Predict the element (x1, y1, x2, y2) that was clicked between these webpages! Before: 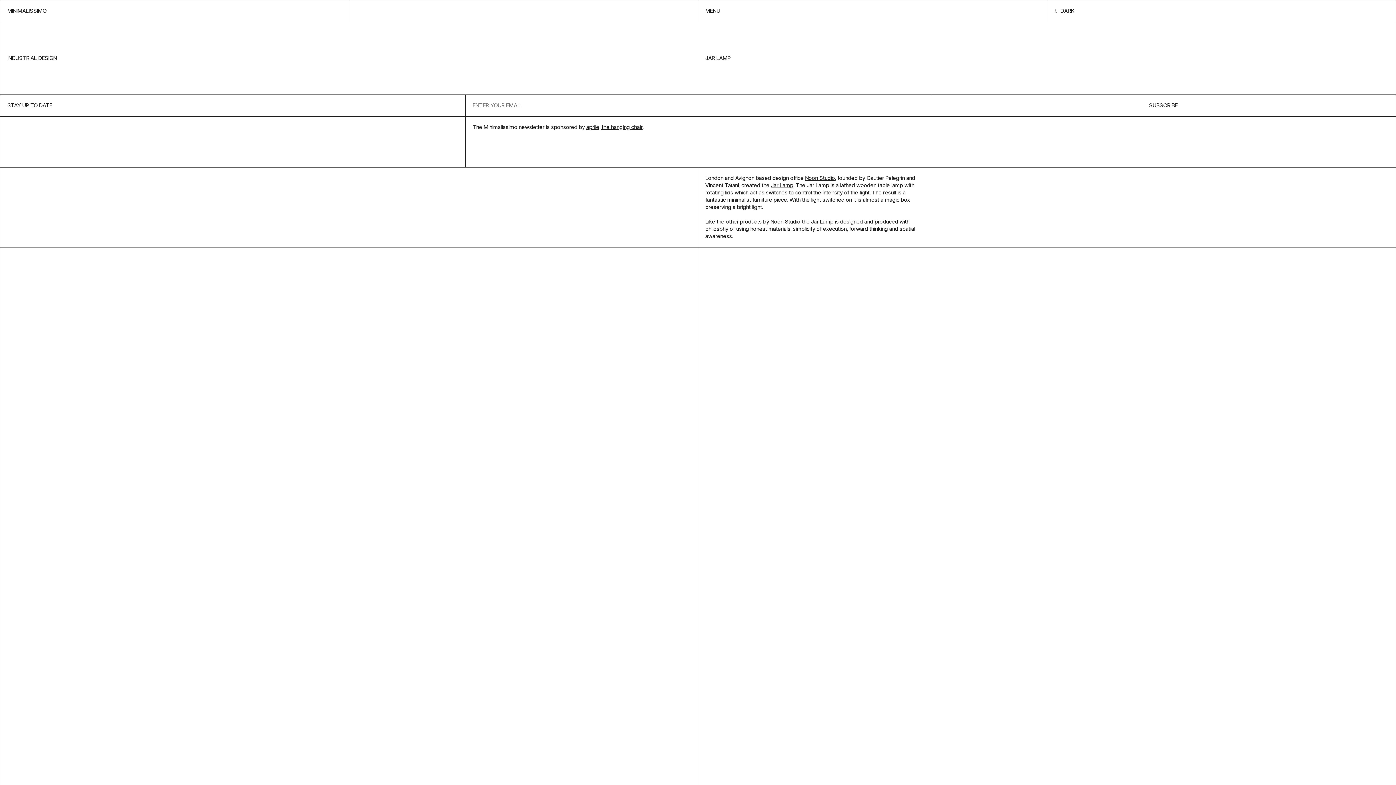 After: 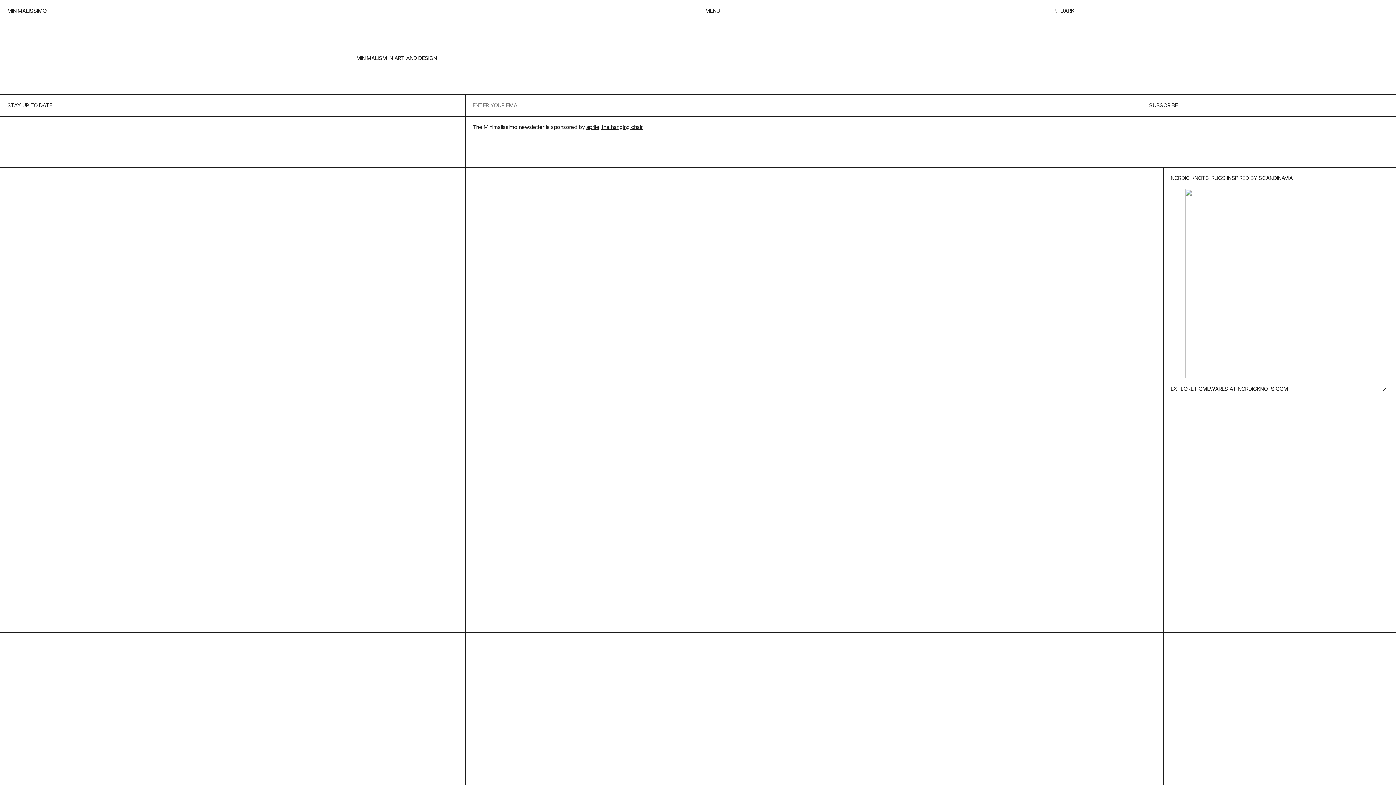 Action: bbox: (0, 0, 349, 21) label: Homepage